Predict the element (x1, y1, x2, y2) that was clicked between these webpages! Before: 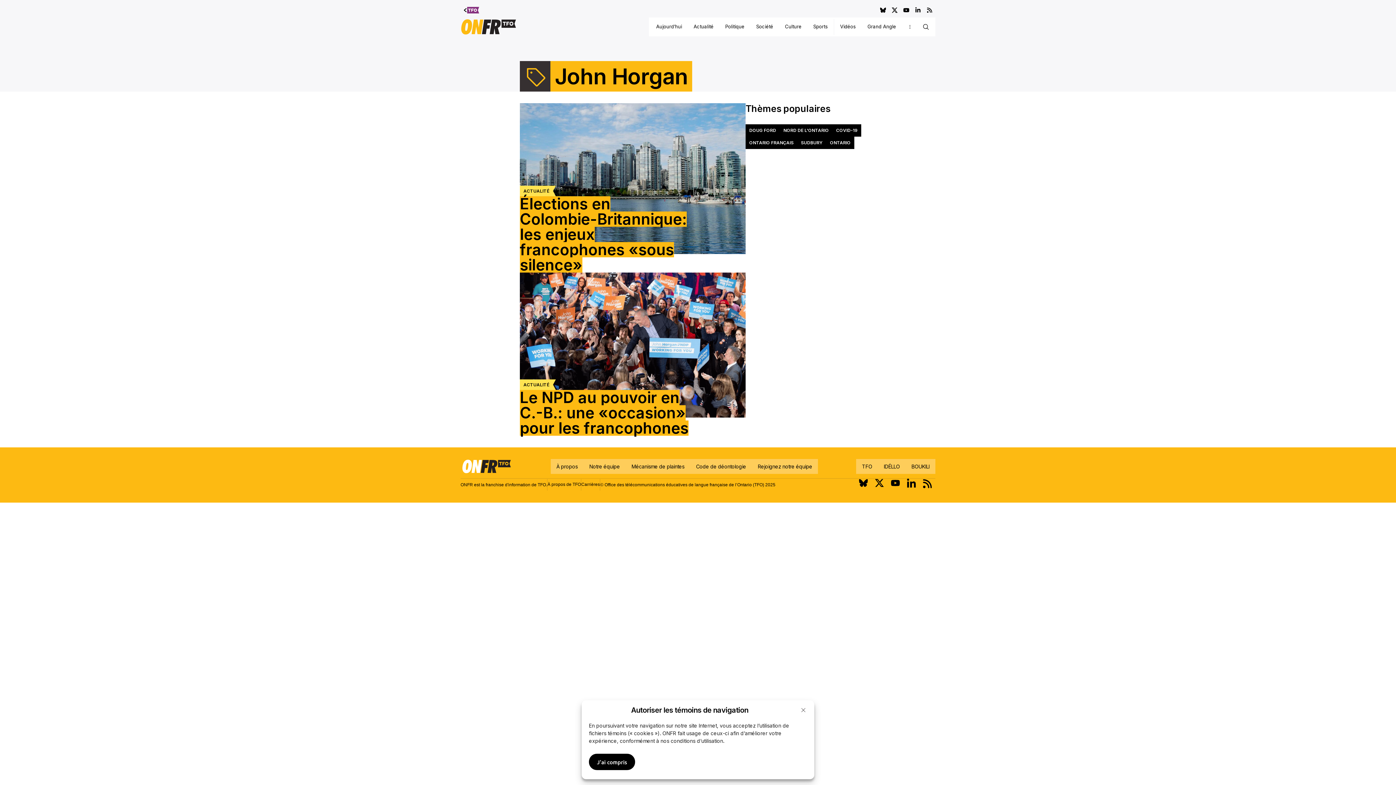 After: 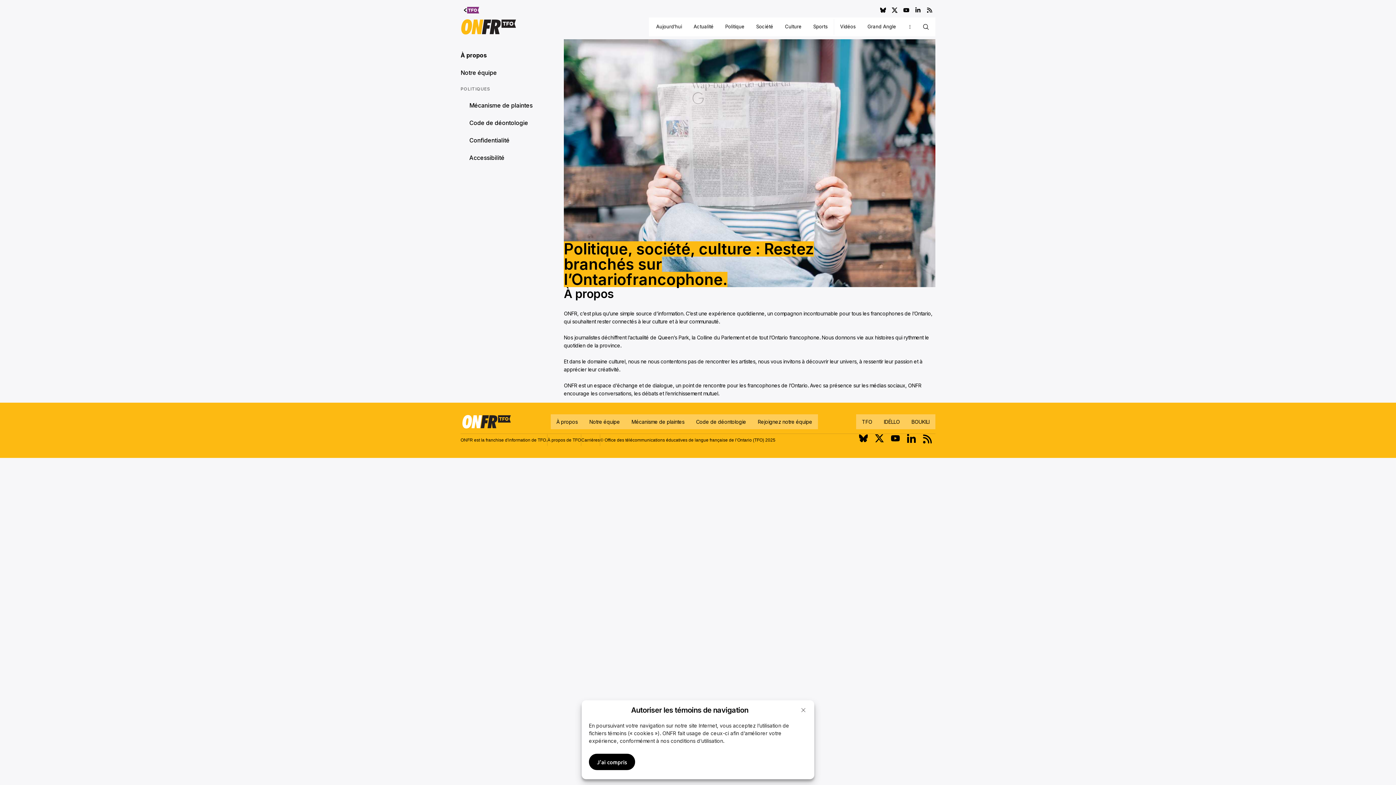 Action: label: À propos bbox: (550, 459, 583, 474)